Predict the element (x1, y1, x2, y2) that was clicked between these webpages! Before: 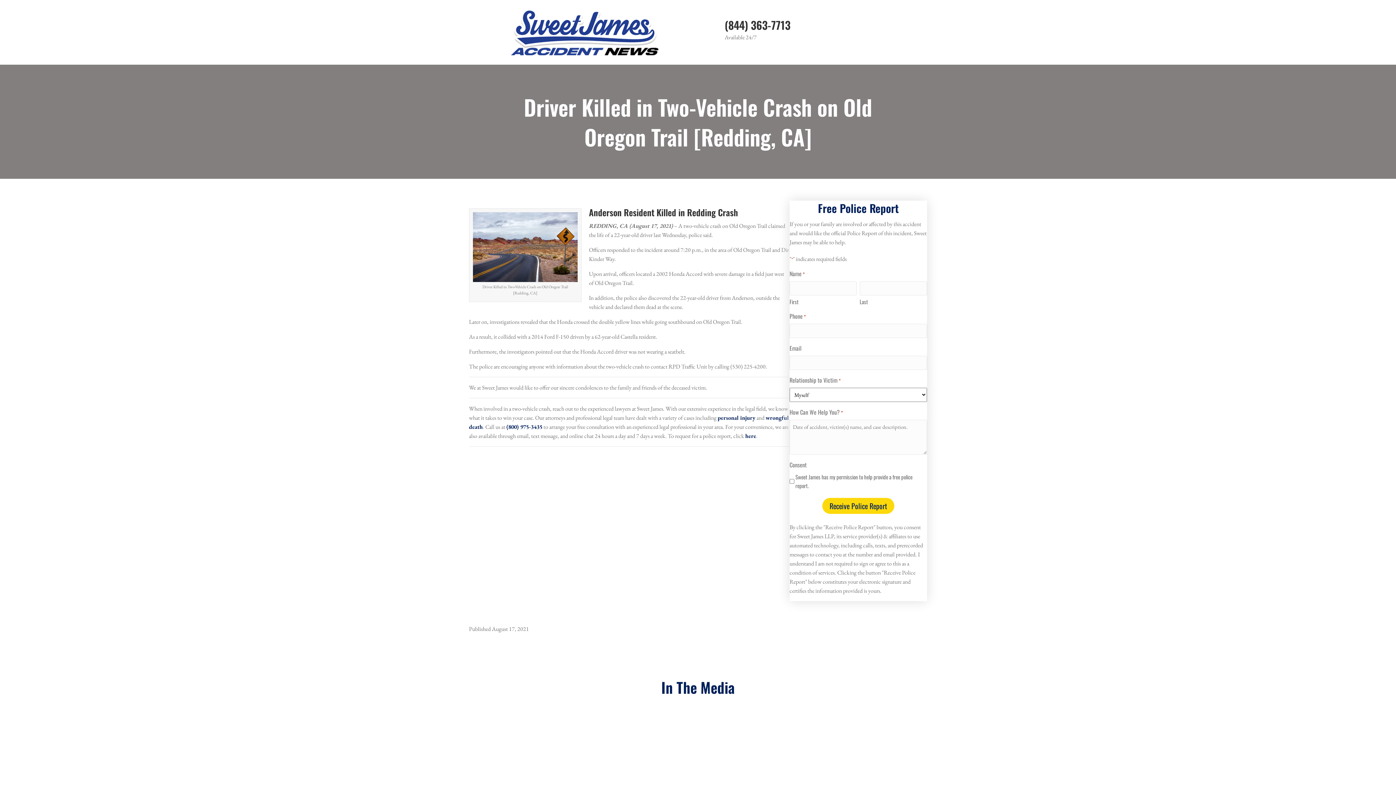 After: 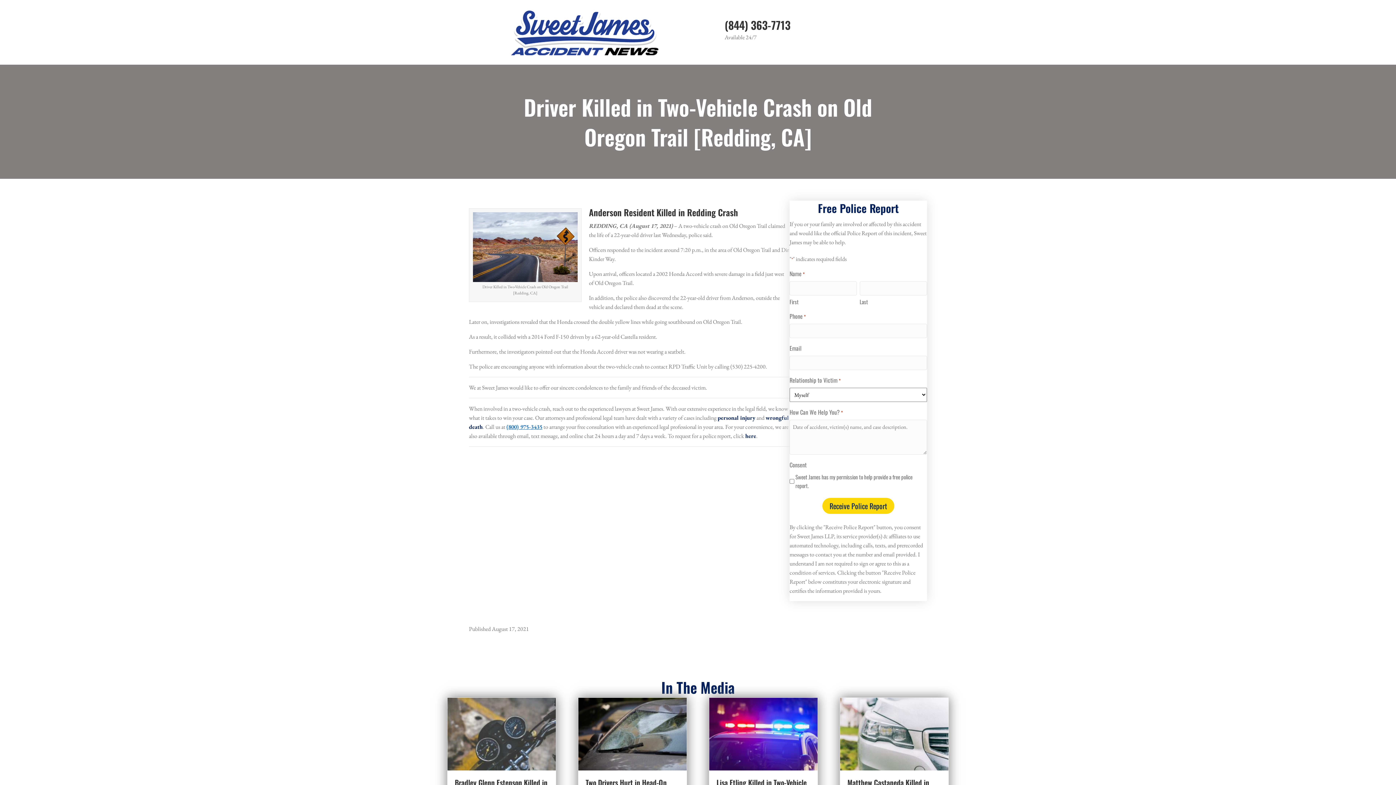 Action: label: (800) 975-3435 bbox: (506, 423, 542, 430)